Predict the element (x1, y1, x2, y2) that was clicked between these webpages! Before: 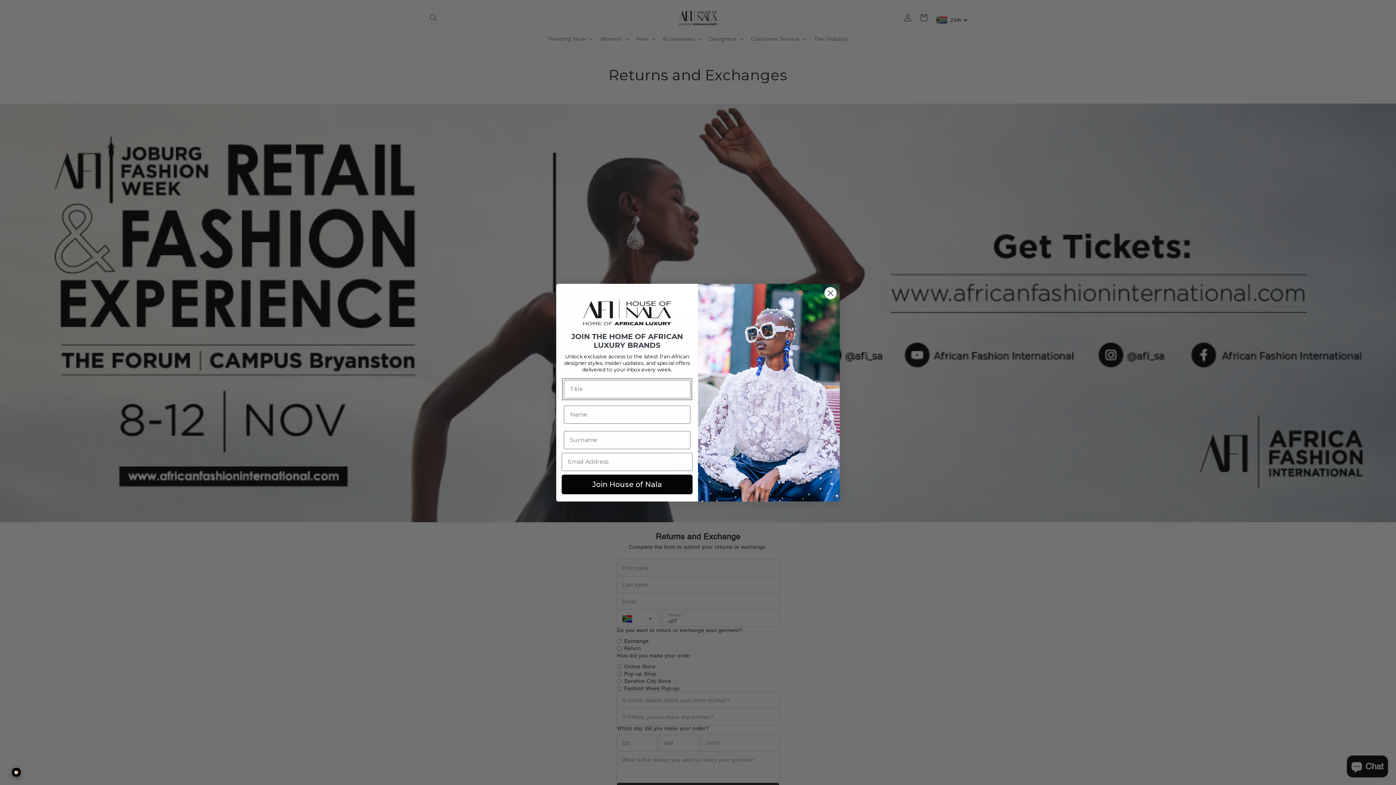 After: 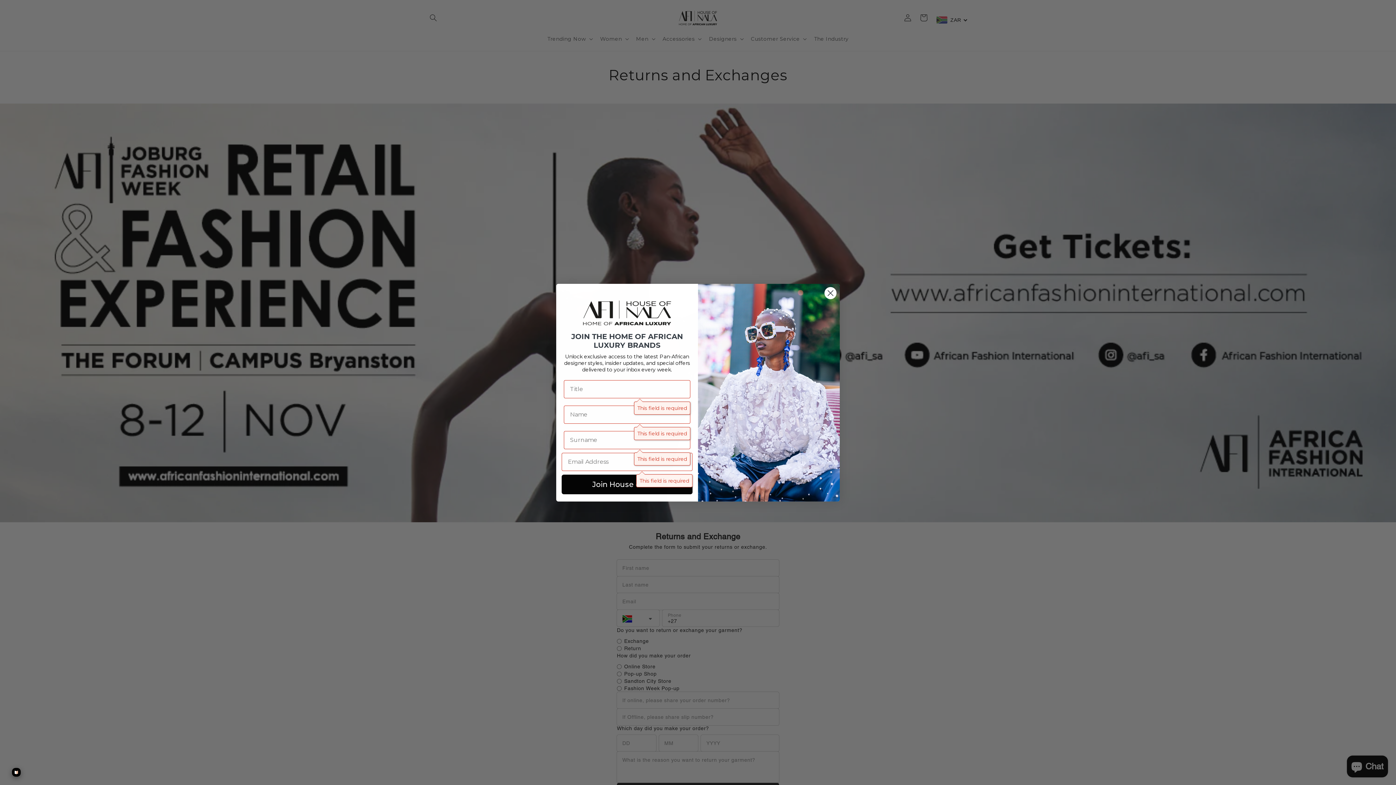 Action: label: Join House of Nala bbox: (561, 474, 692, 494)